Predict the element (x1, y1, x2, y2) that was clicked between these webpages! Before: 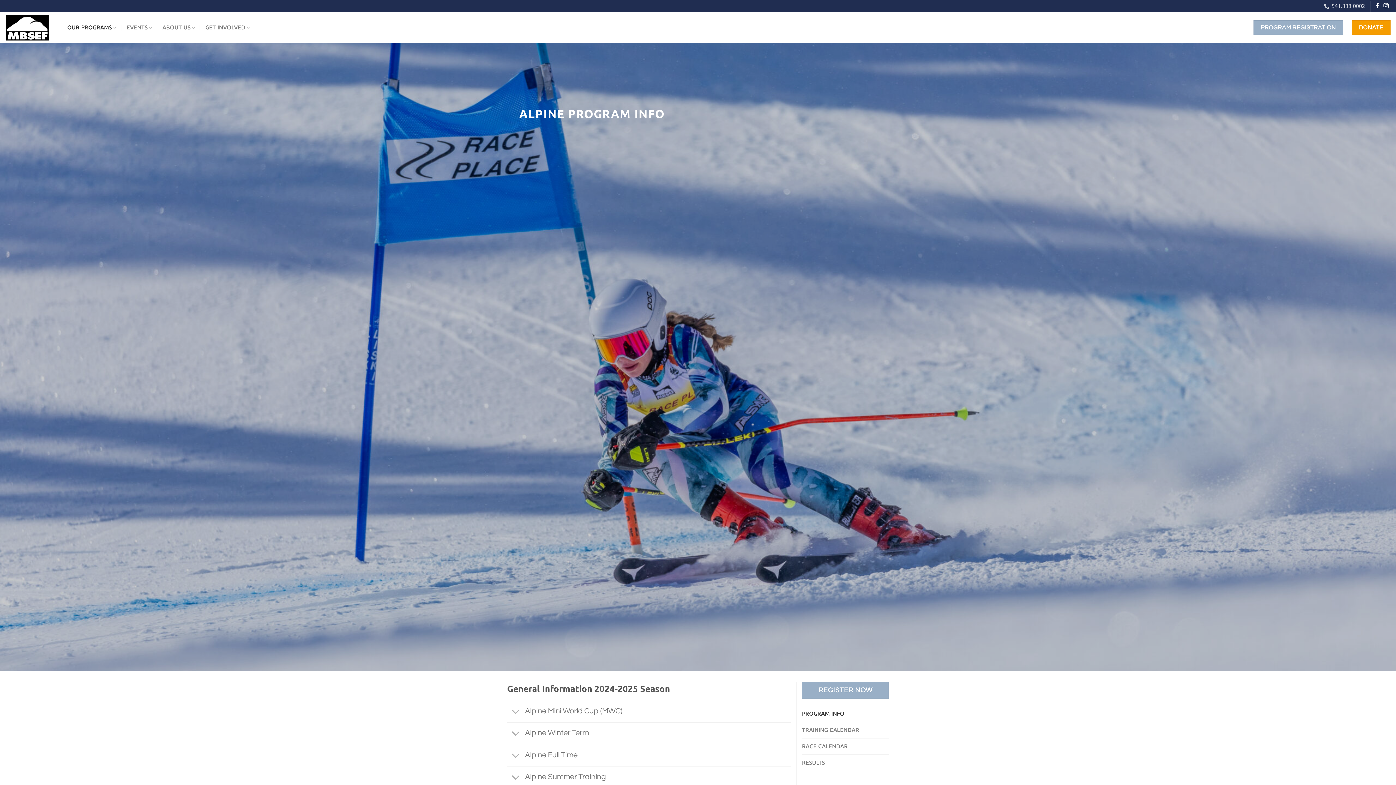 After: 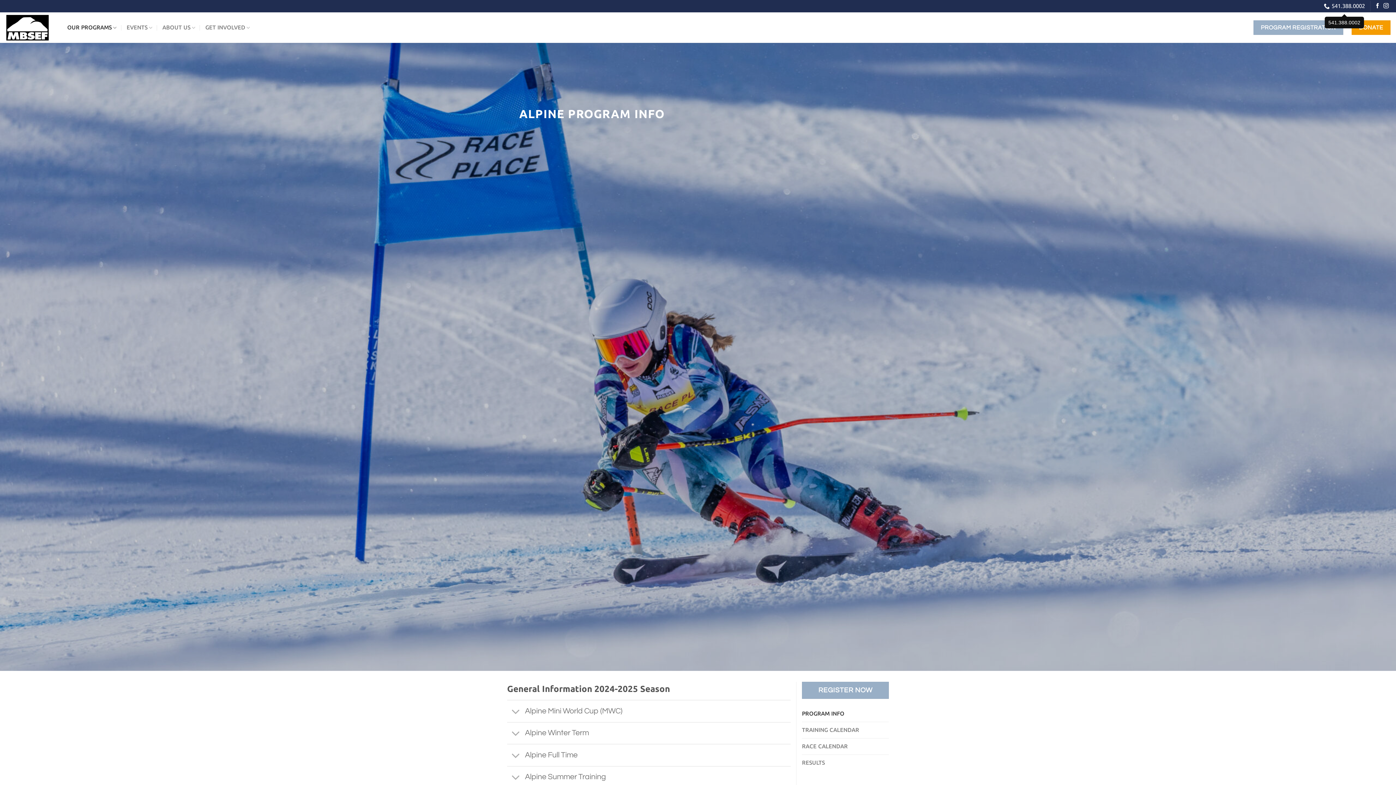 Action: label: 541.388.0002 bbox: (1324, 0, 1365, 12)